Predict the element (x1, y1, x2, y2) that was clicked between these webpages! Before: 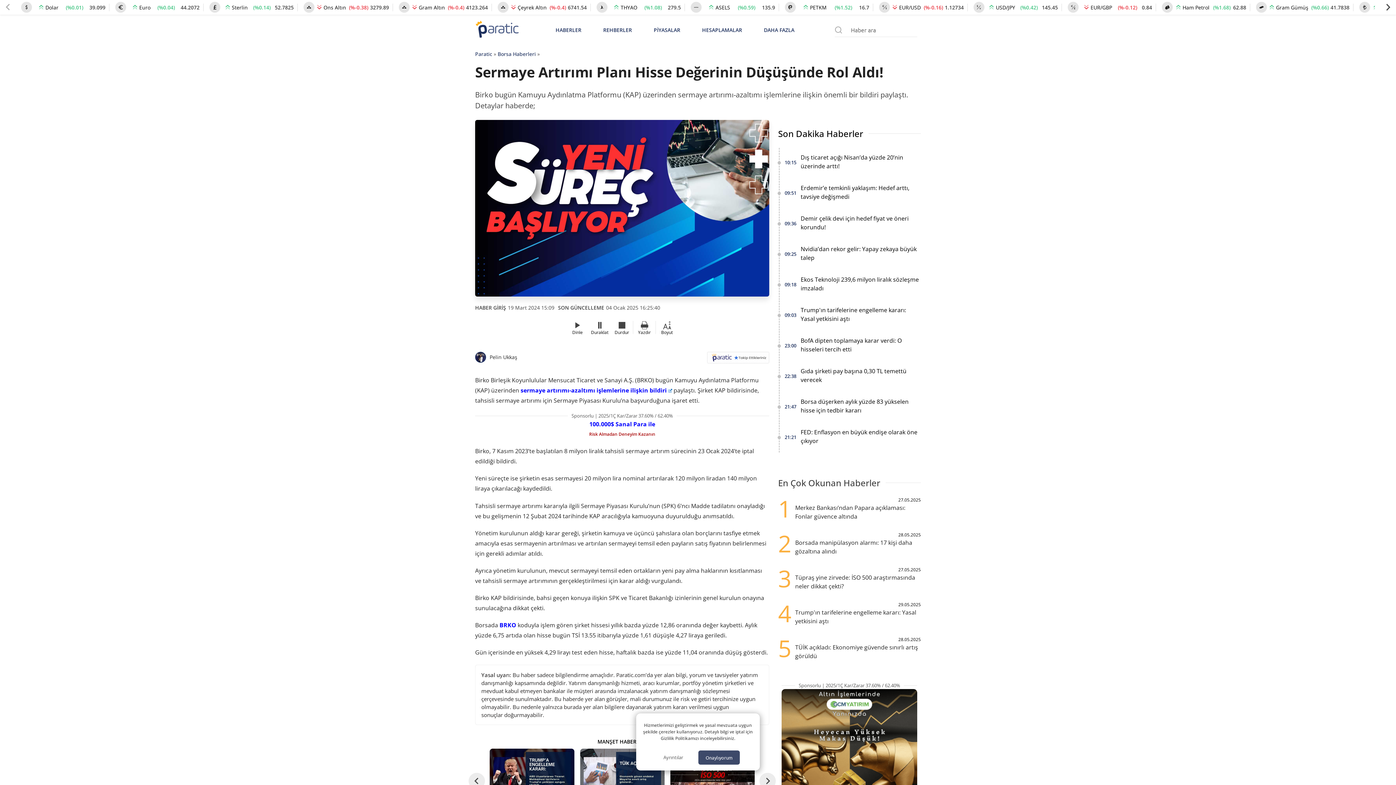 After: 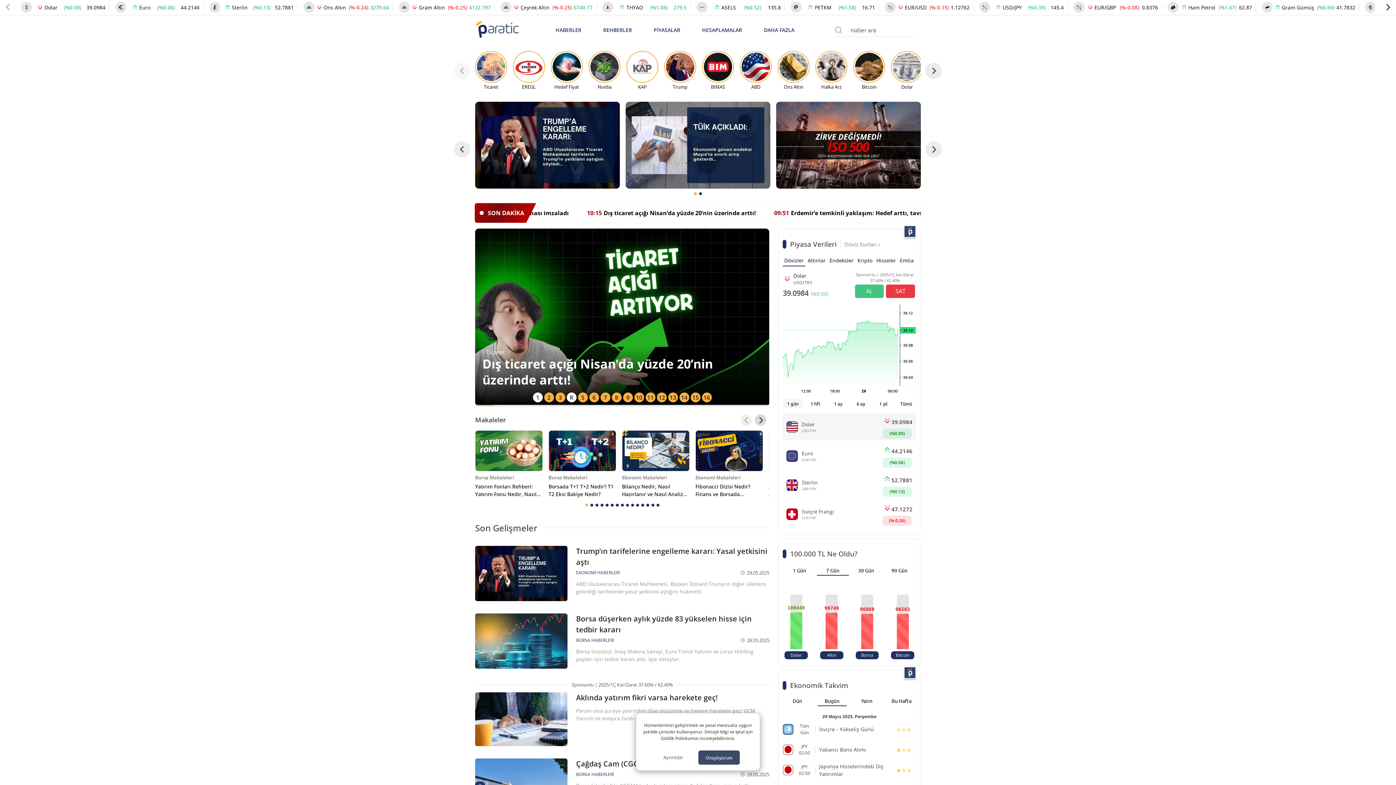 Action: bbox: (475, 15, 518, 44)